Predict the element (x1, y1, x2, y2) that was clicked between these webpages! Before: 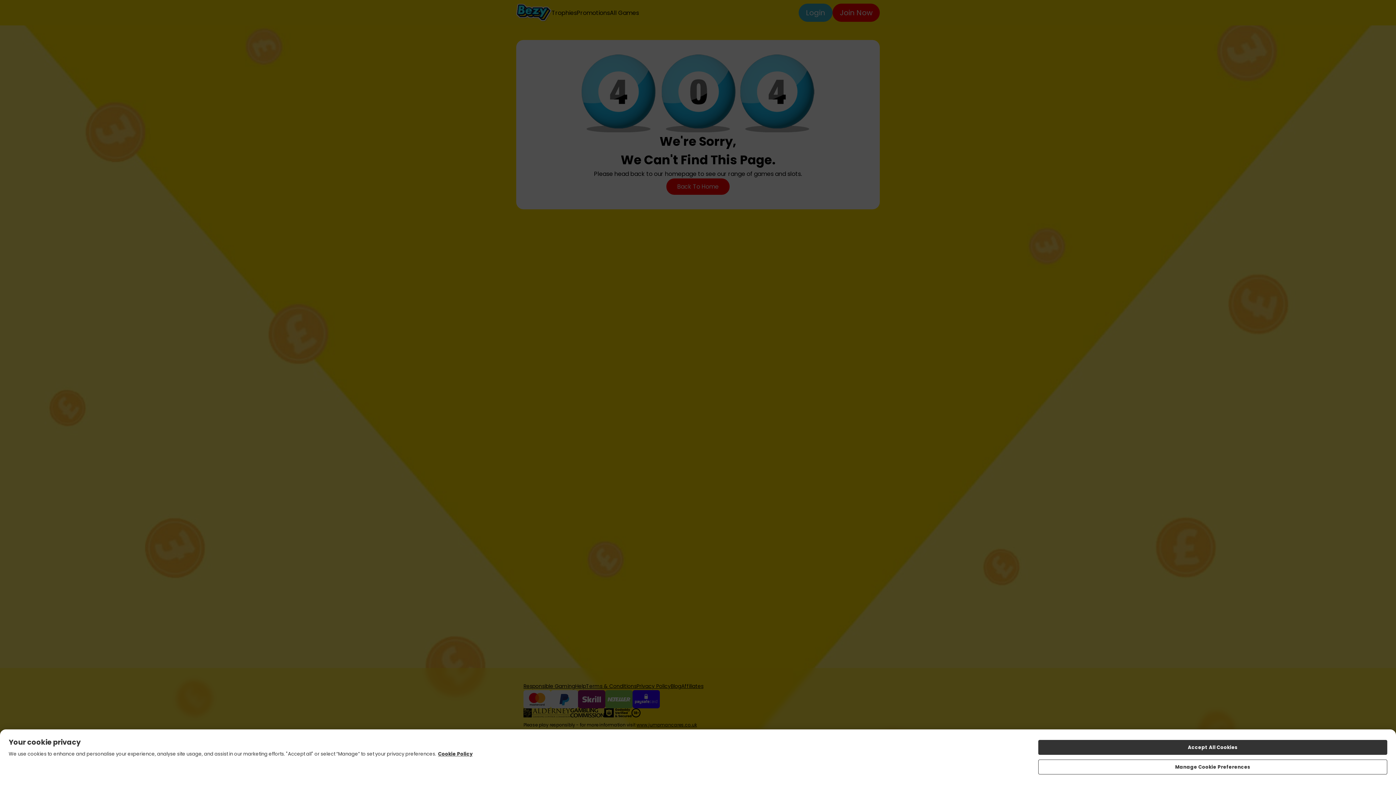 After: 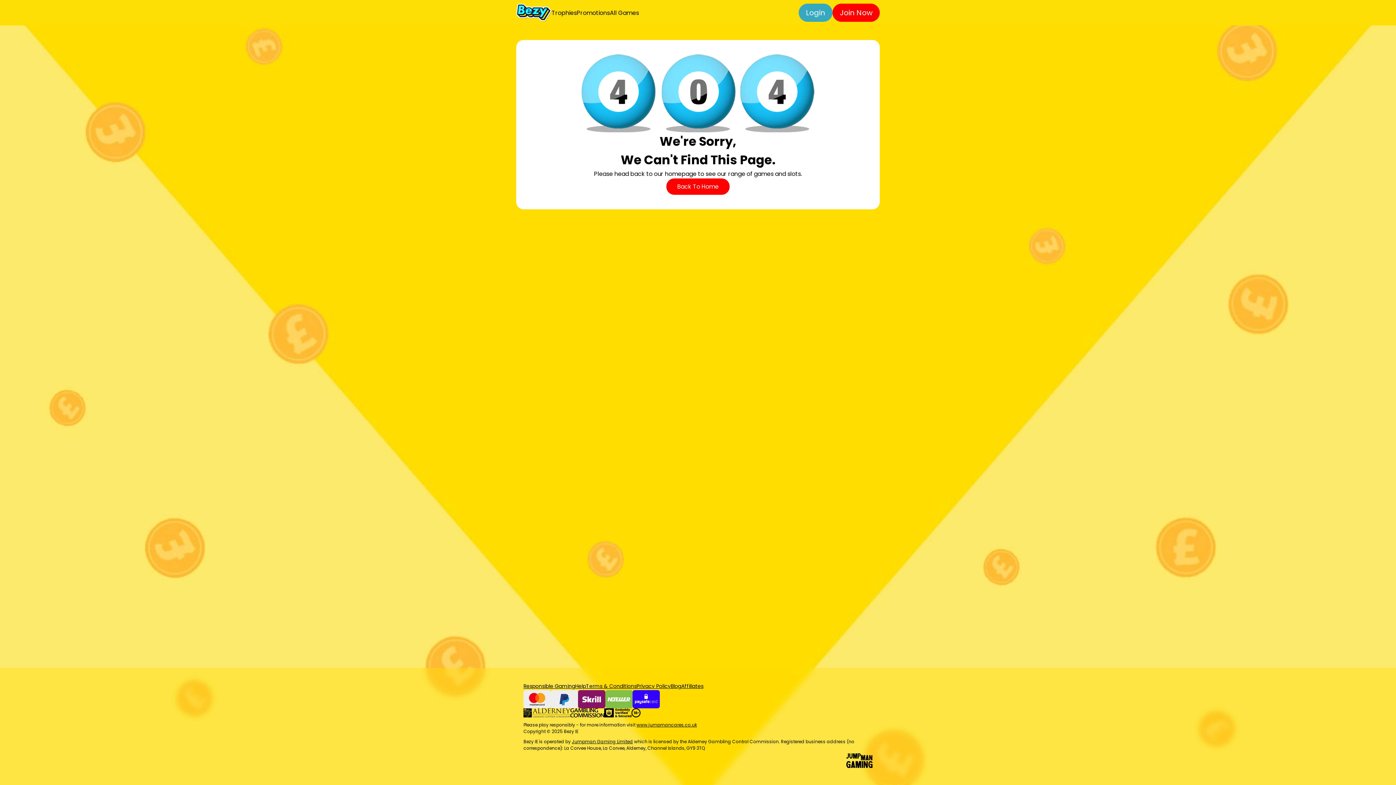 Action: label: Accept All Cookies bbox: (1038, 740, 1387, 755)